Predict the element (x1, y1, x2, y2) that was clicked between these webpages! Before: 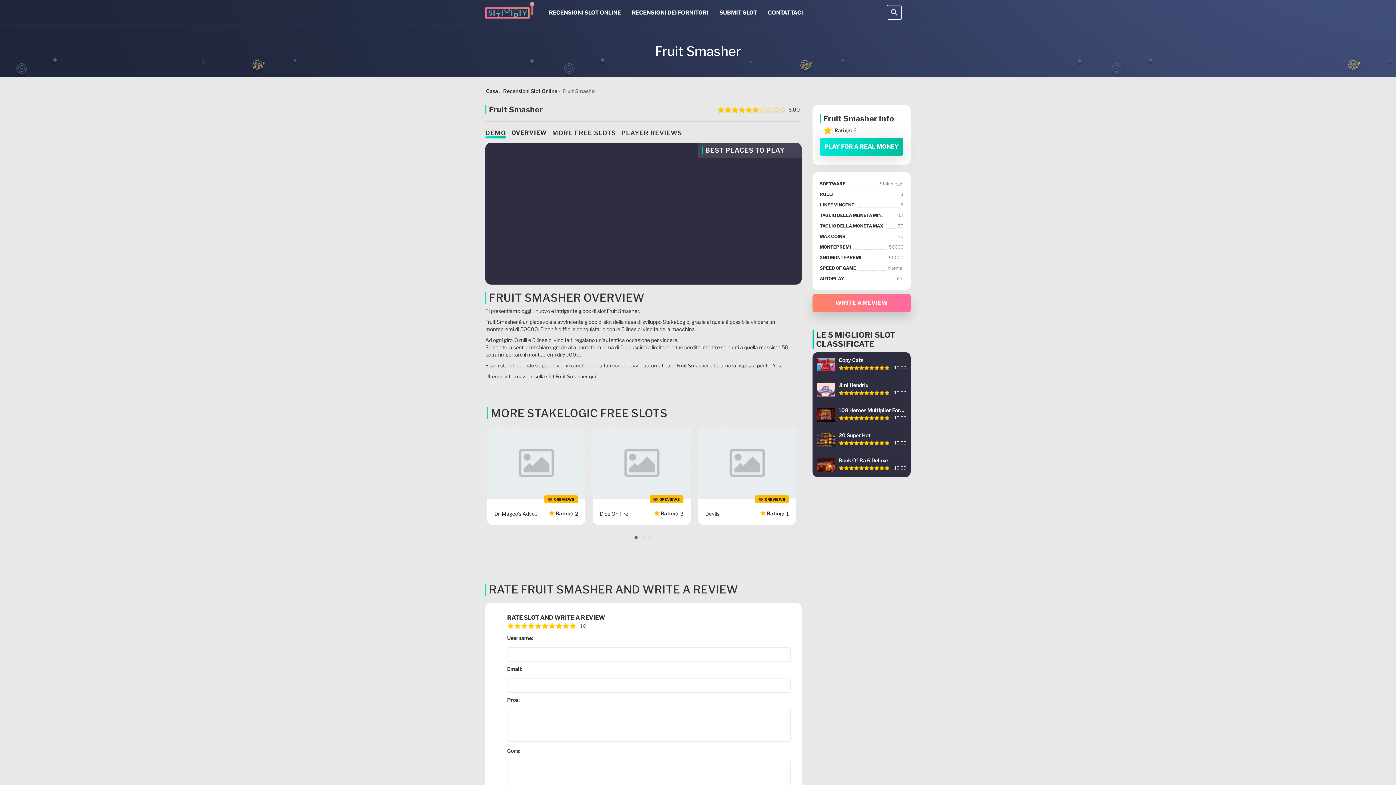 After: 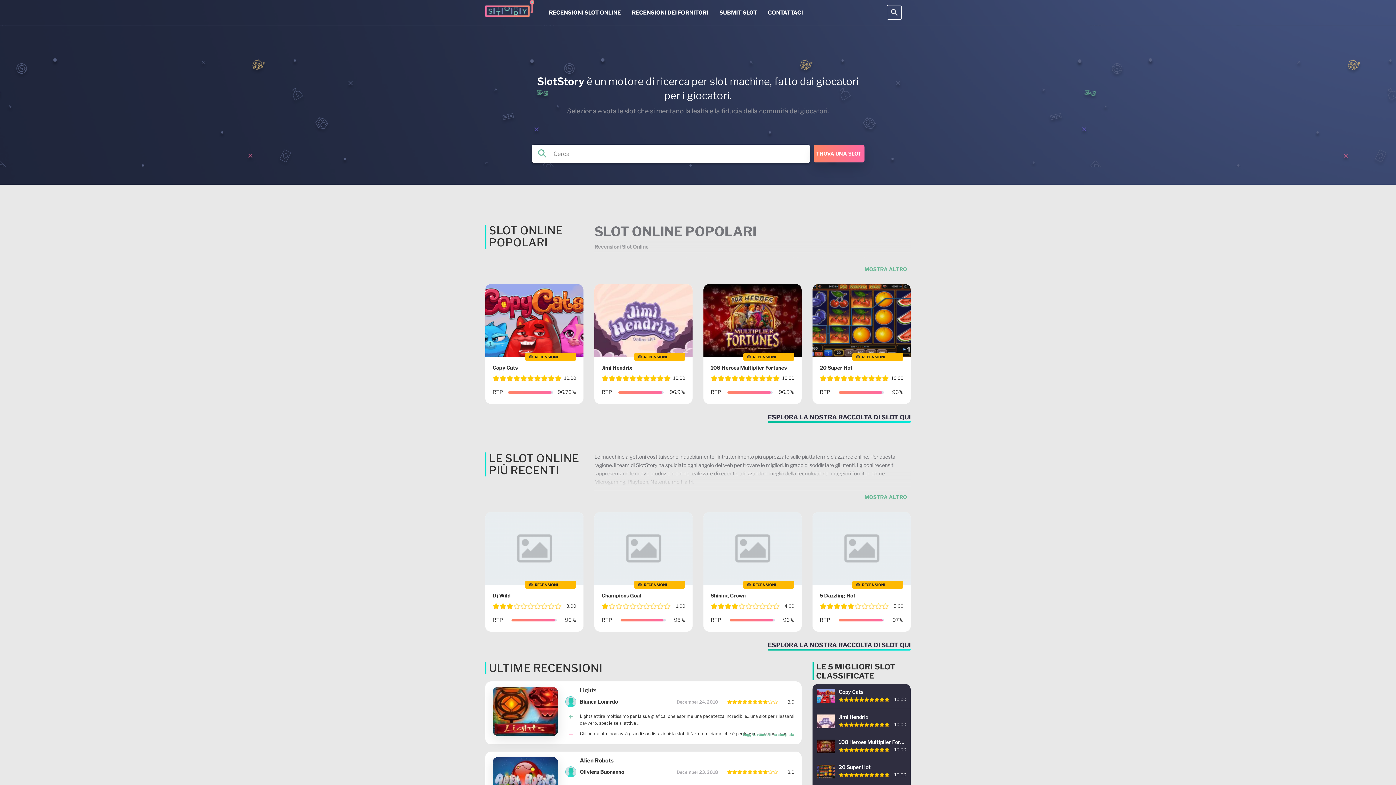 Action: bbox: (485, 0, 534, 20)